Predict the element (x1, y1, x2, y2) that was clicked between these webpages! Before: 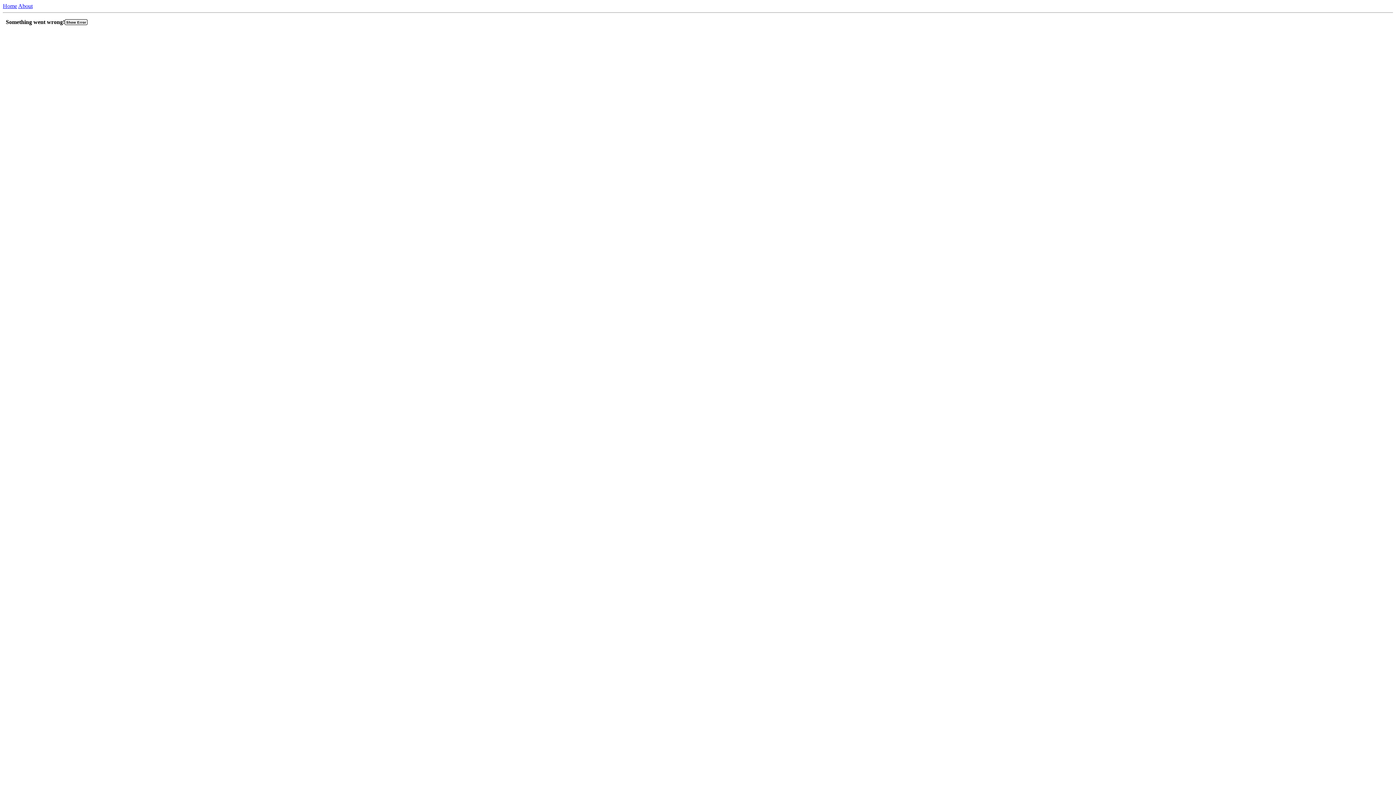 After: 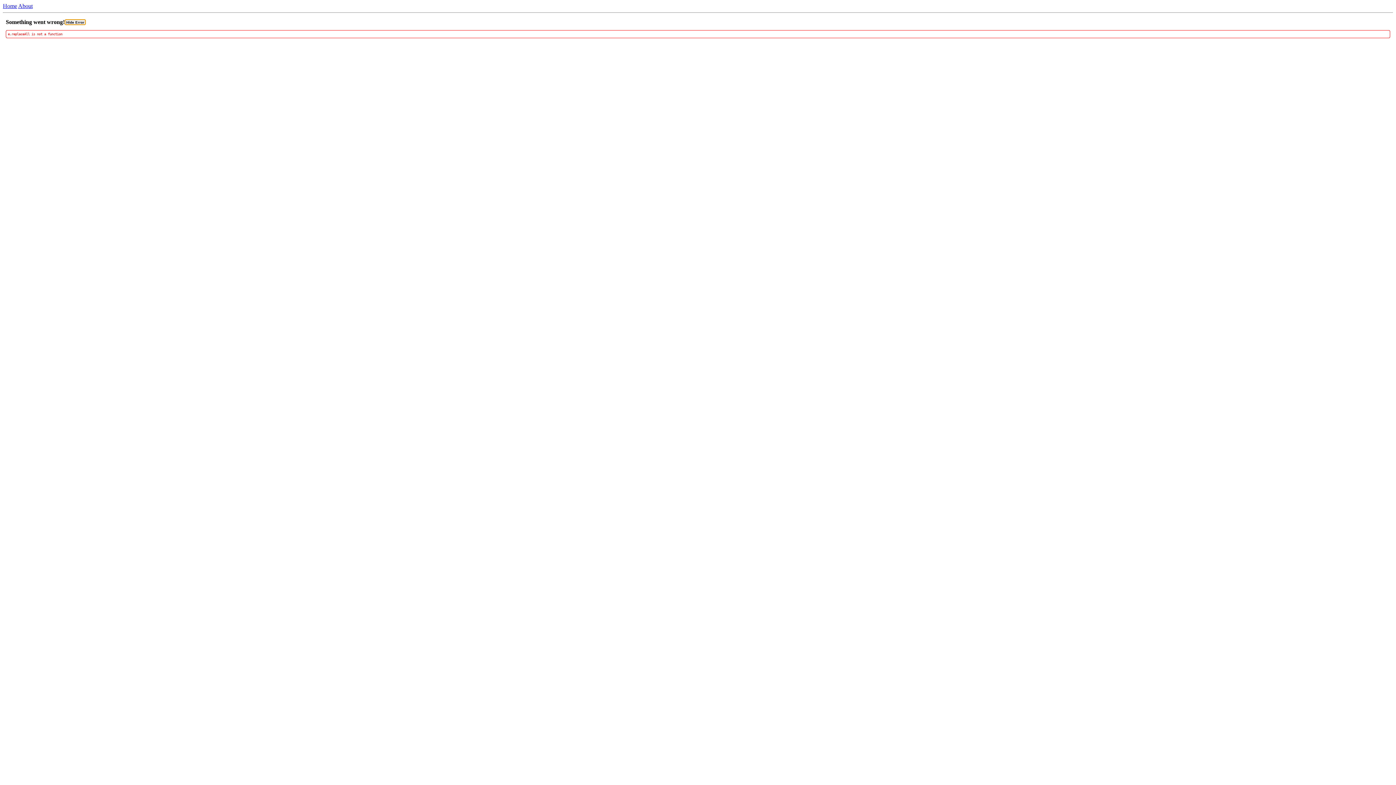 Action: bbox: (64, 19, 87, 25) label: Show Error